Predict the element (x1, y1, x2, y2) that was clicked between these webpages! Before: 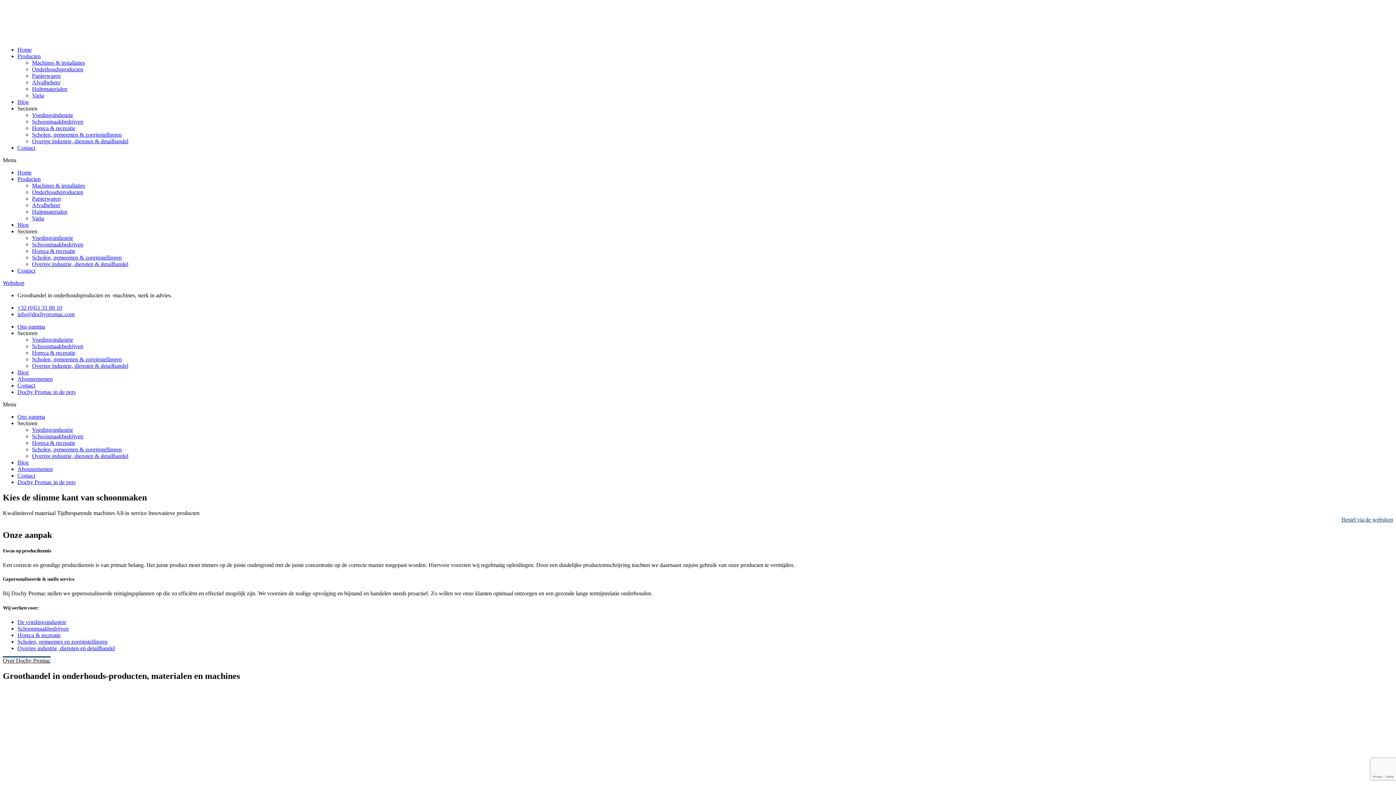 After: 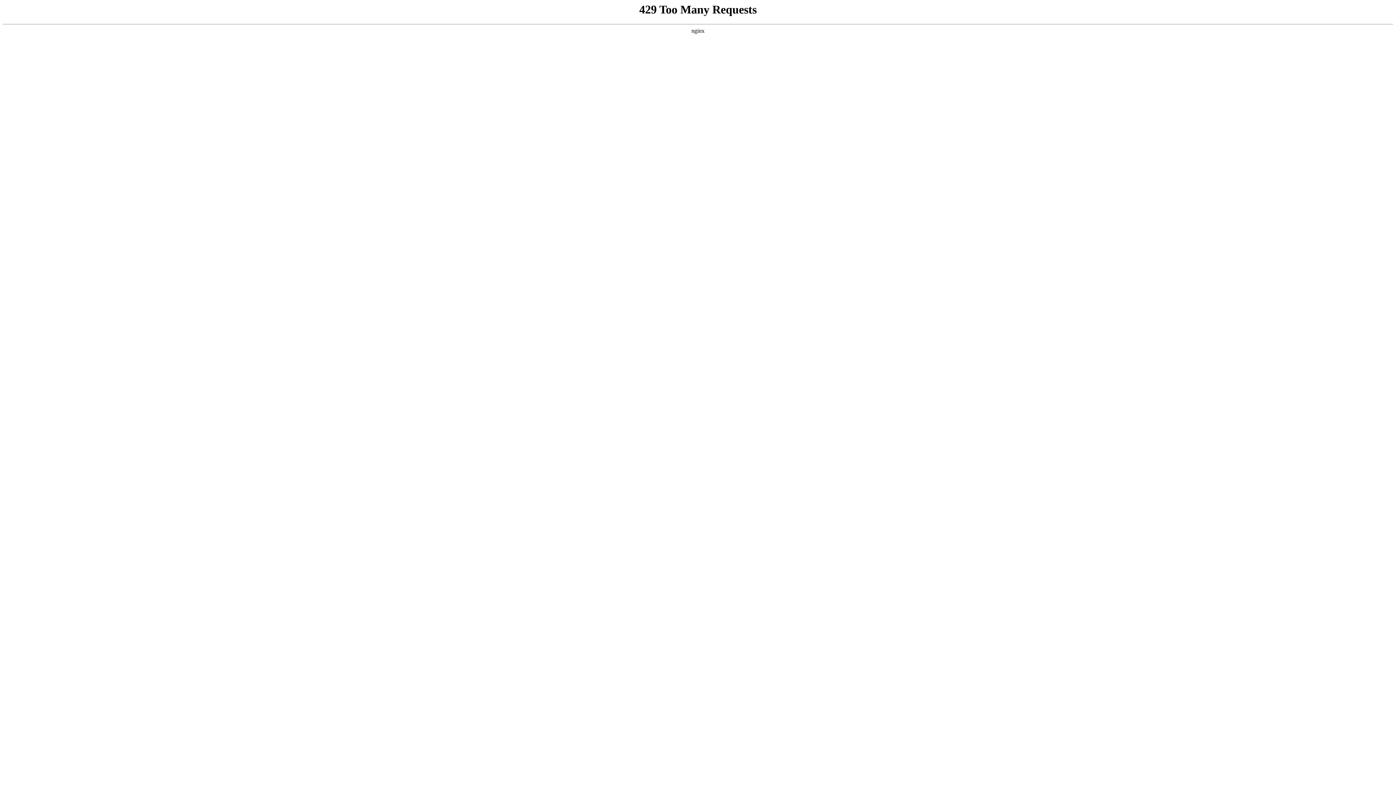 Action: bbox: (32, 195, 60, 201) label: Papierwaren